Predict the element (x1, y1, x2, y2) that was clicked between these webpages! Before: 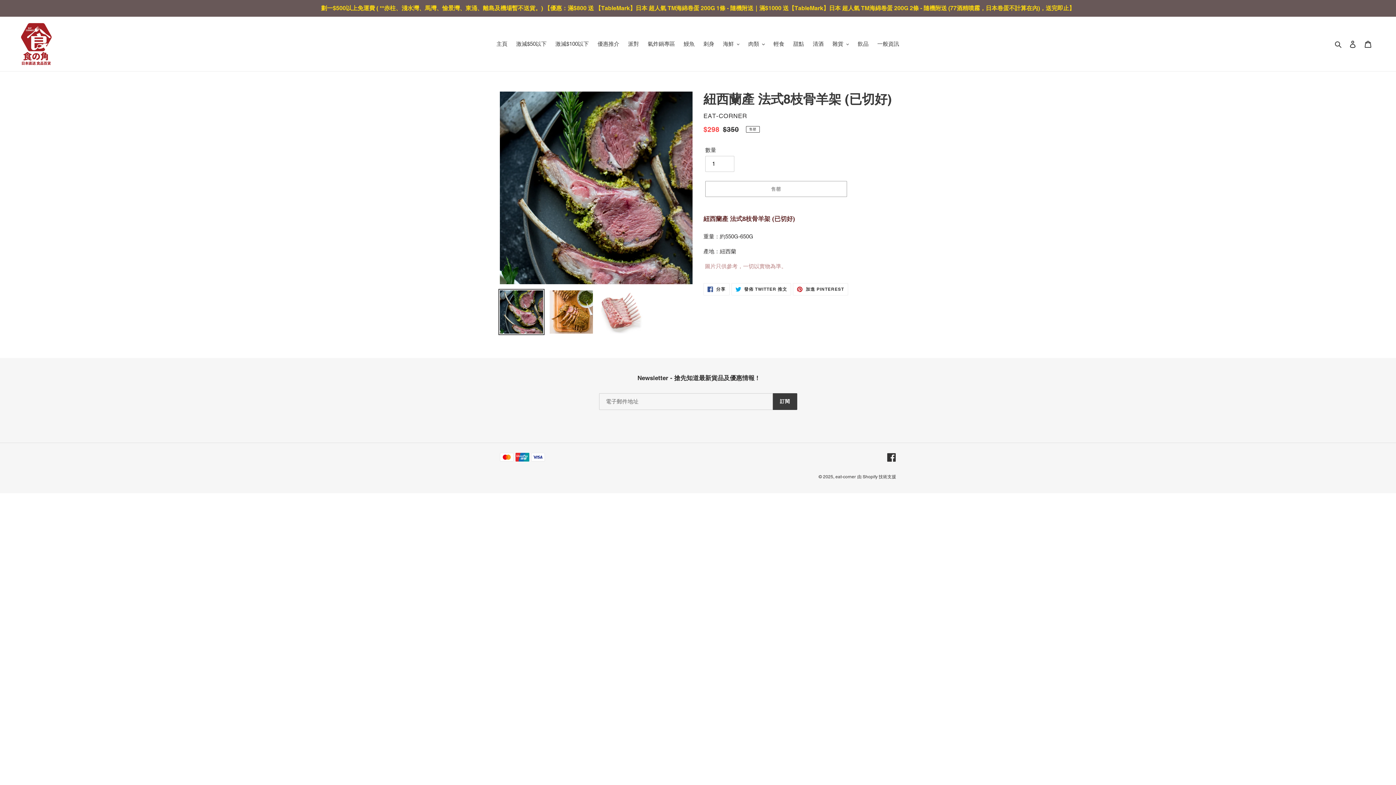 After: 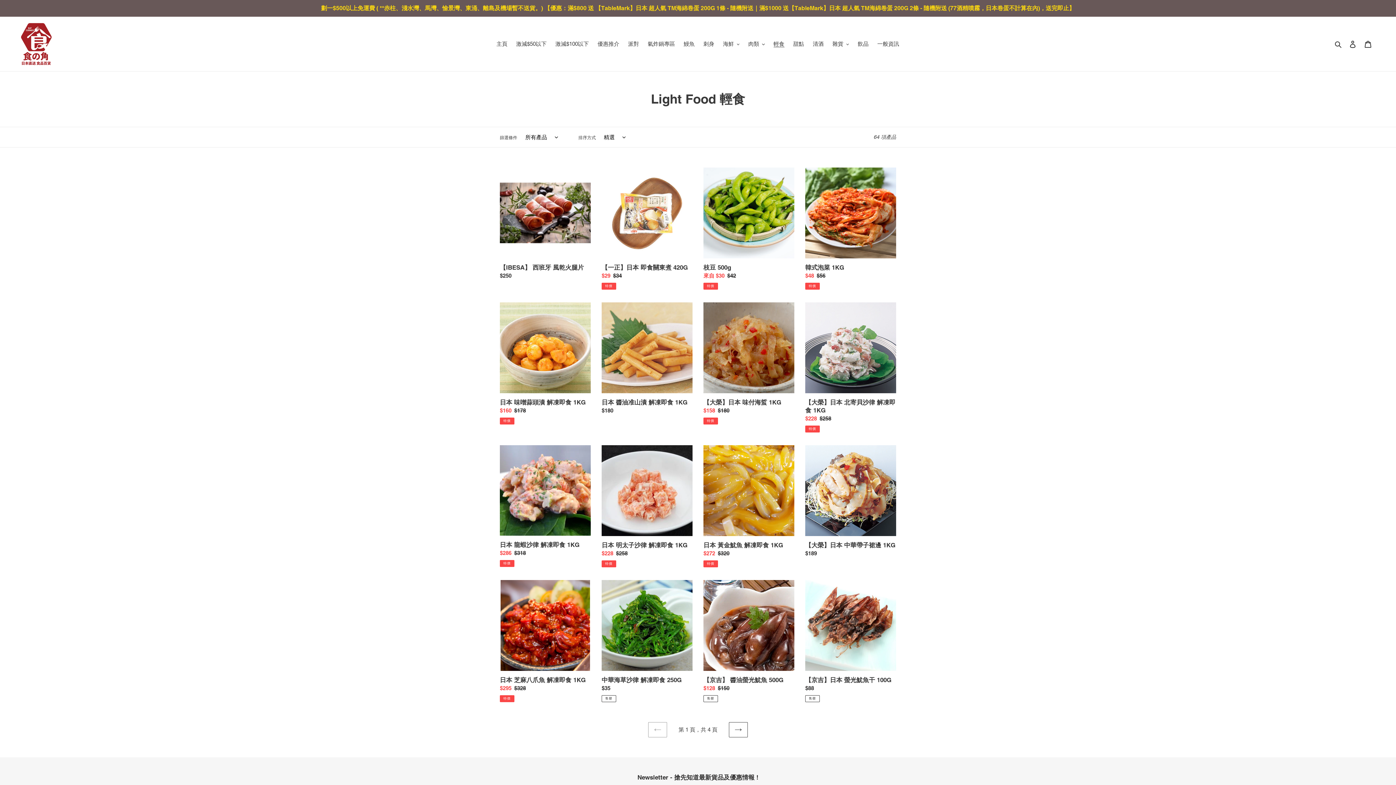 Action: bbox: (770, 38, 788, 49) label: 輕食